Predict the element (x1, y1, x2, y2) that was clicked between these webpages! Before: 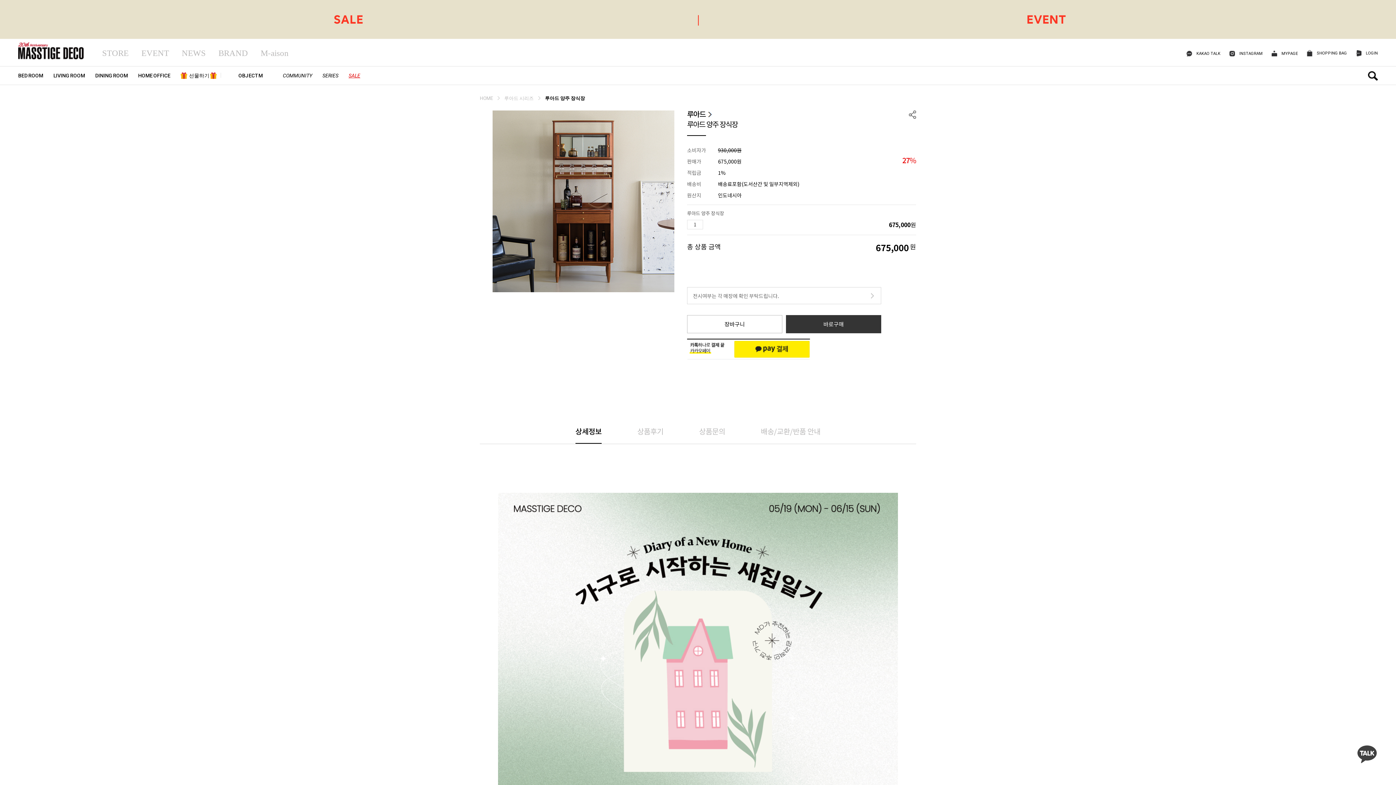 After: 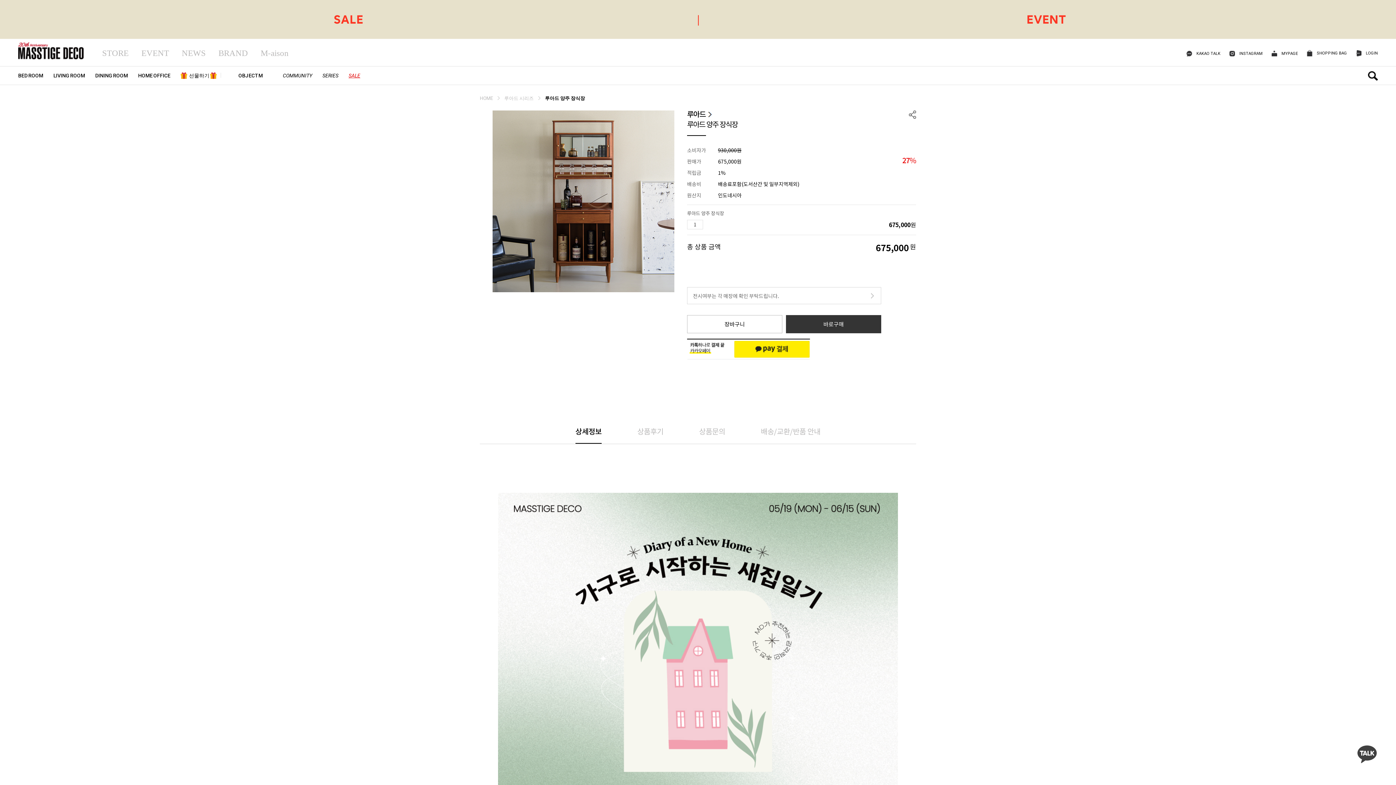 Action: bbox: (714, 220, 724, 229)